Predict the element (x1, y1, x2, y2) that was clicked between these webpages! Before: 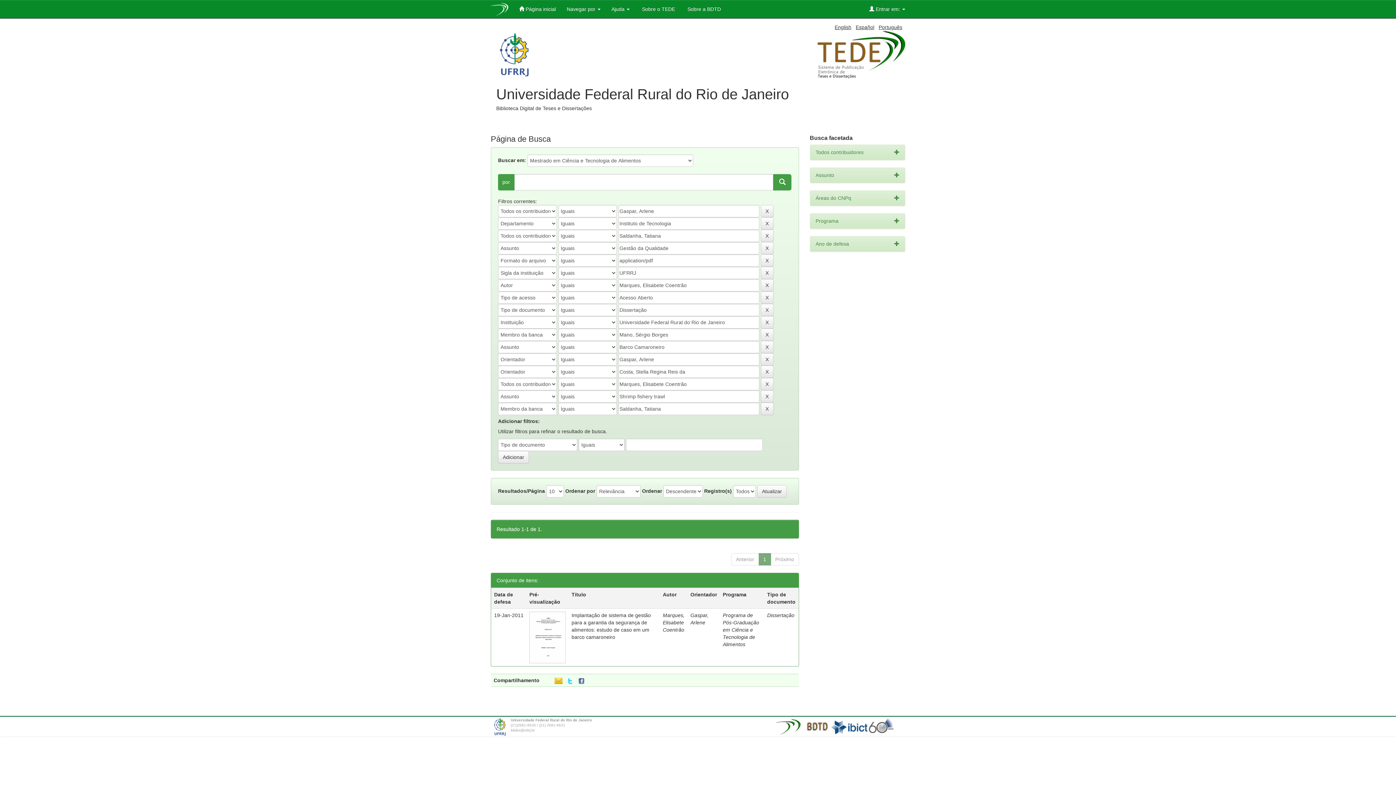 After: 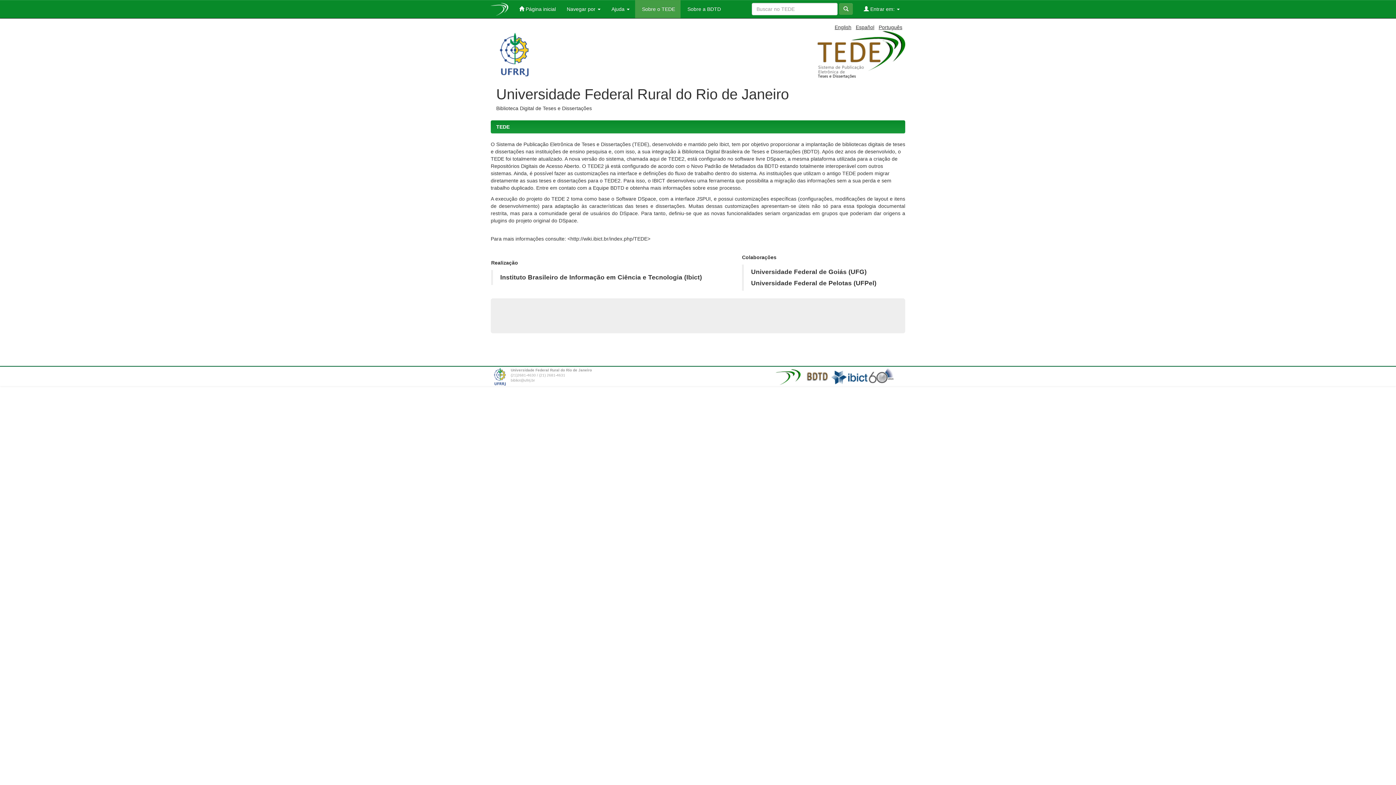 Action: label:  Sobre o TEDE bbox: (635, 0, 680, 18)